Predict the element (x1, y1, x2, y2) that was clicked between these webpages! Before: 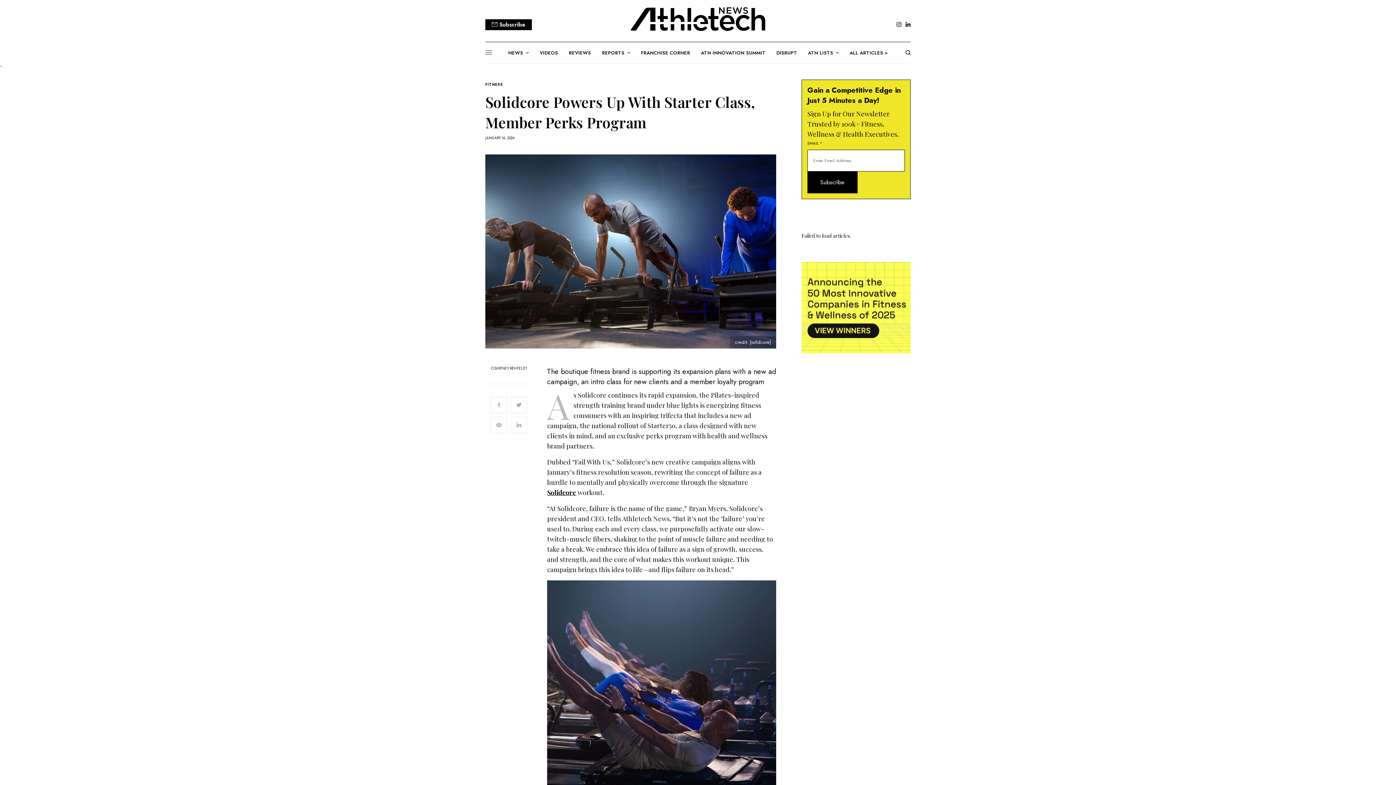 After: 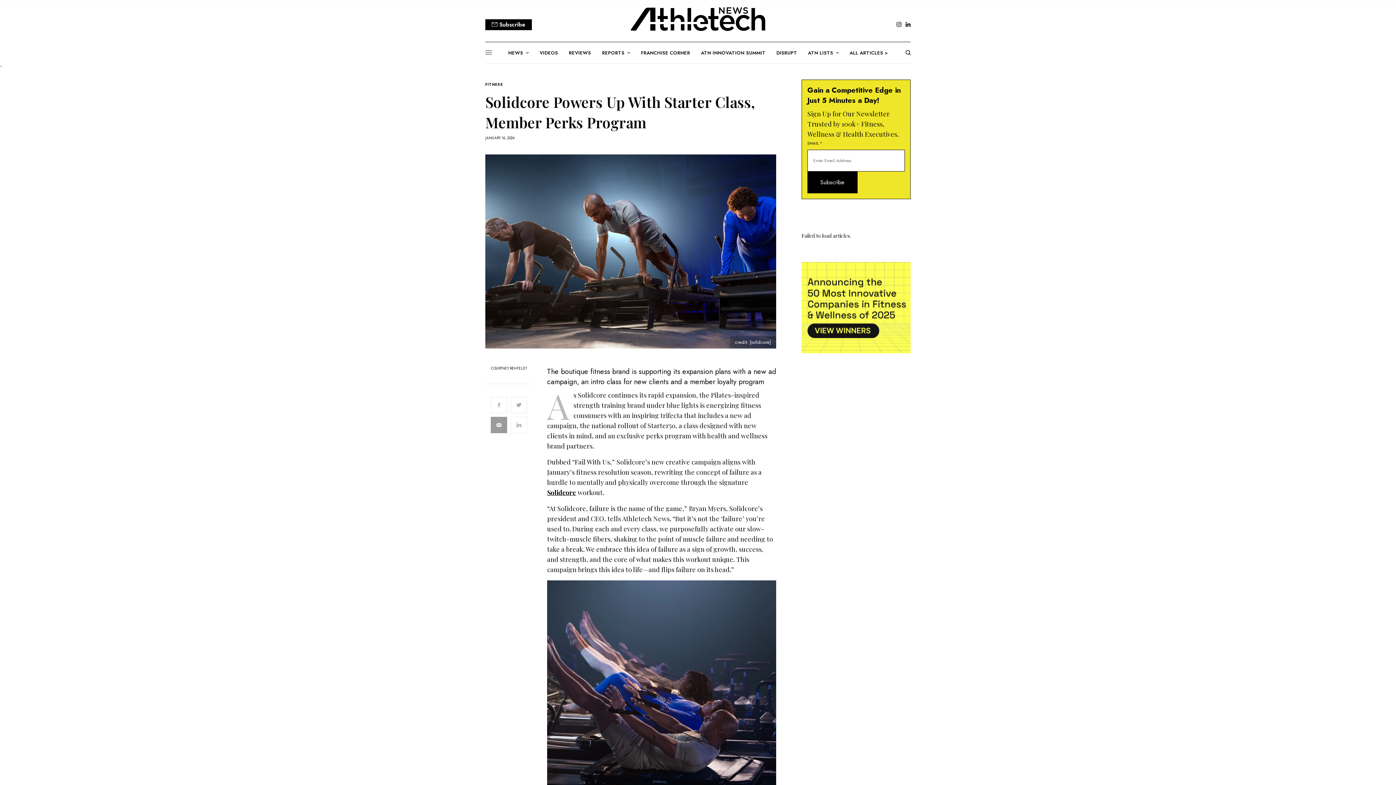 Action: bbox: (490, 417, 507, 433)